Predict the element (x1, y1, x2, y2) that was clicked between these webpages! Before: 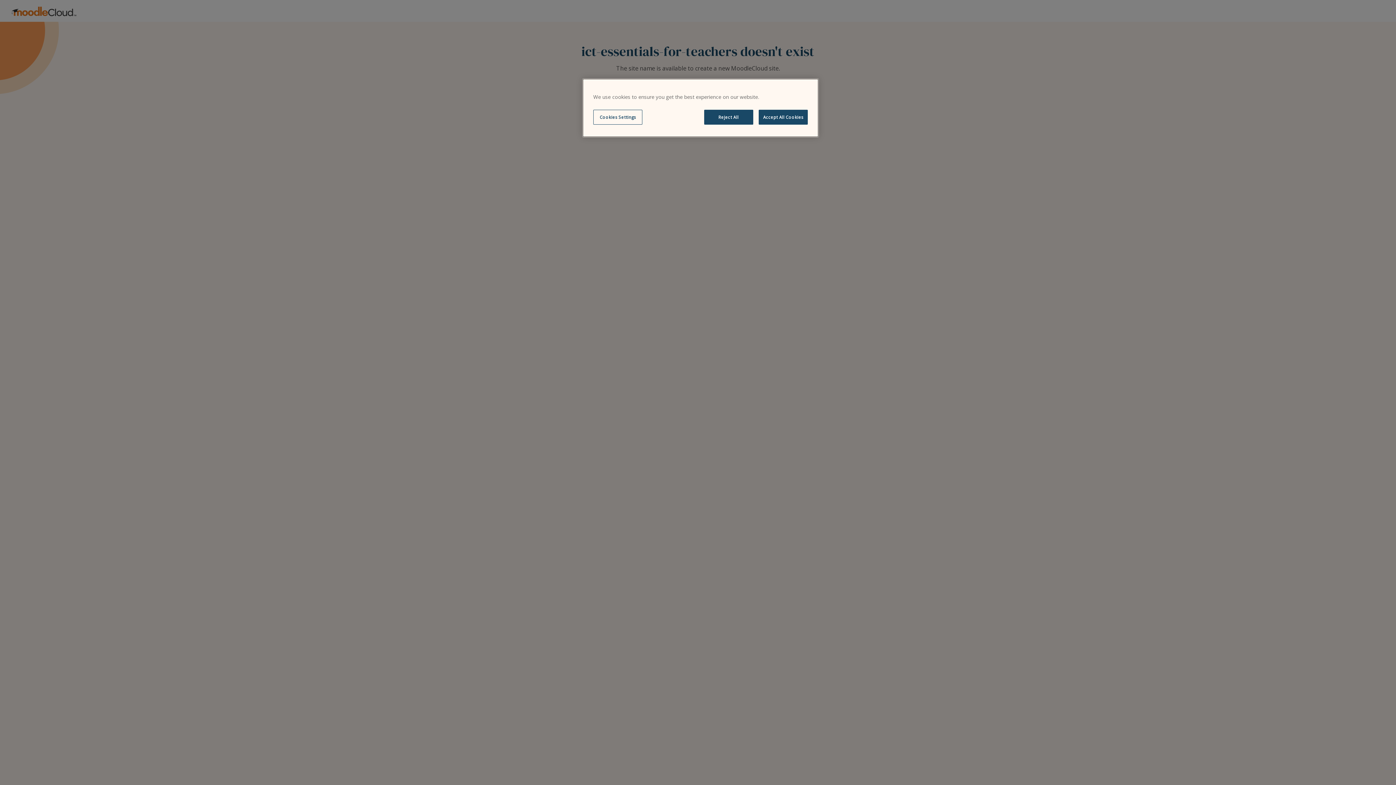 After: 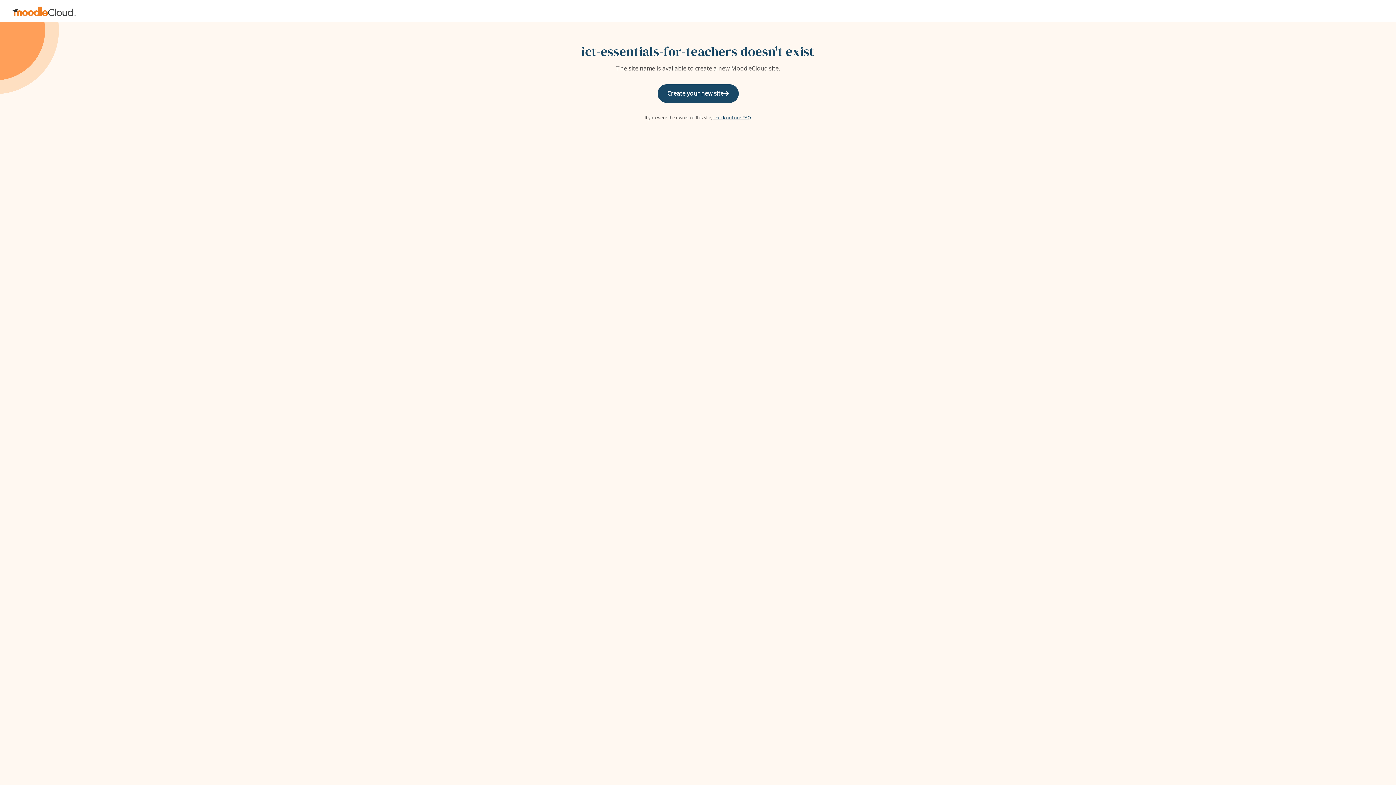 Action: bbox: (758, 109, 808, 124) label: Accept All Cookies